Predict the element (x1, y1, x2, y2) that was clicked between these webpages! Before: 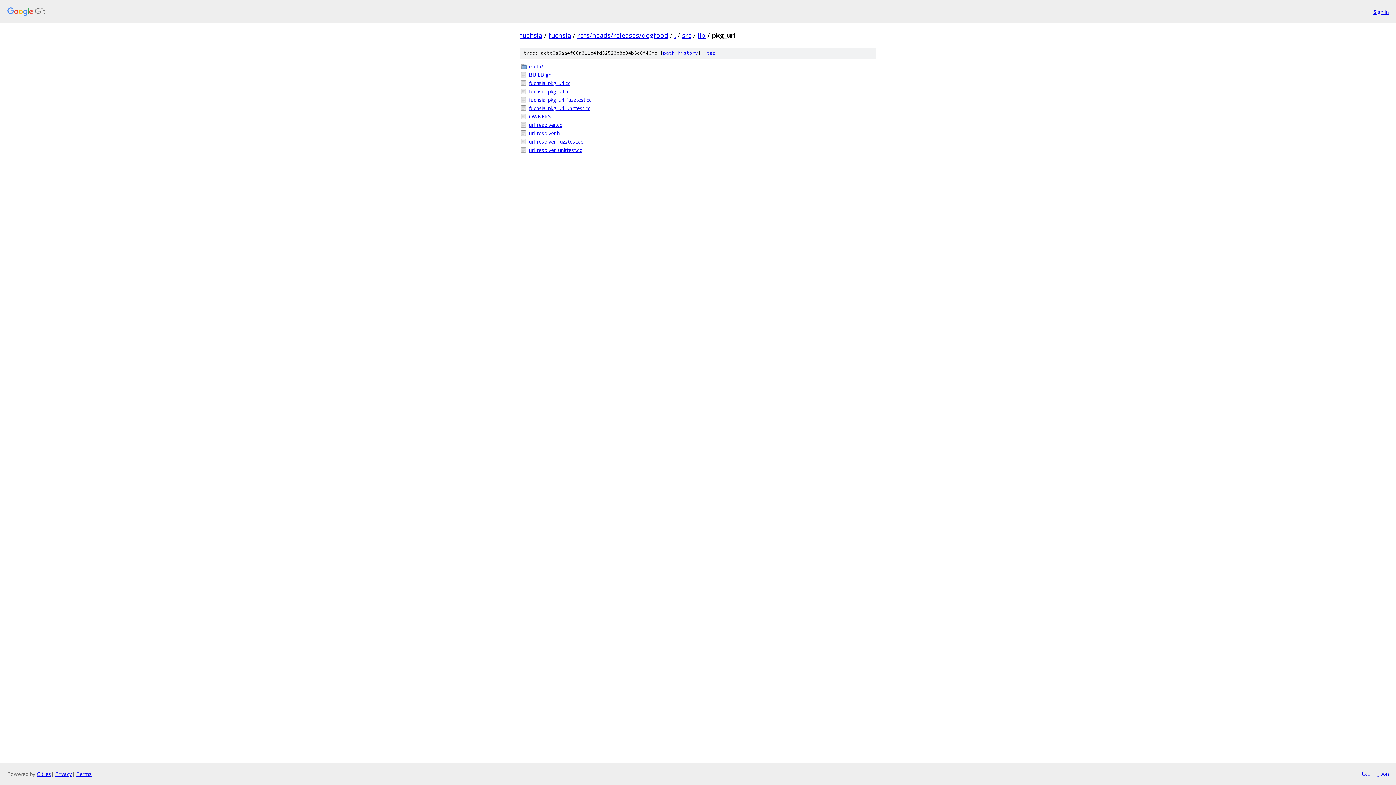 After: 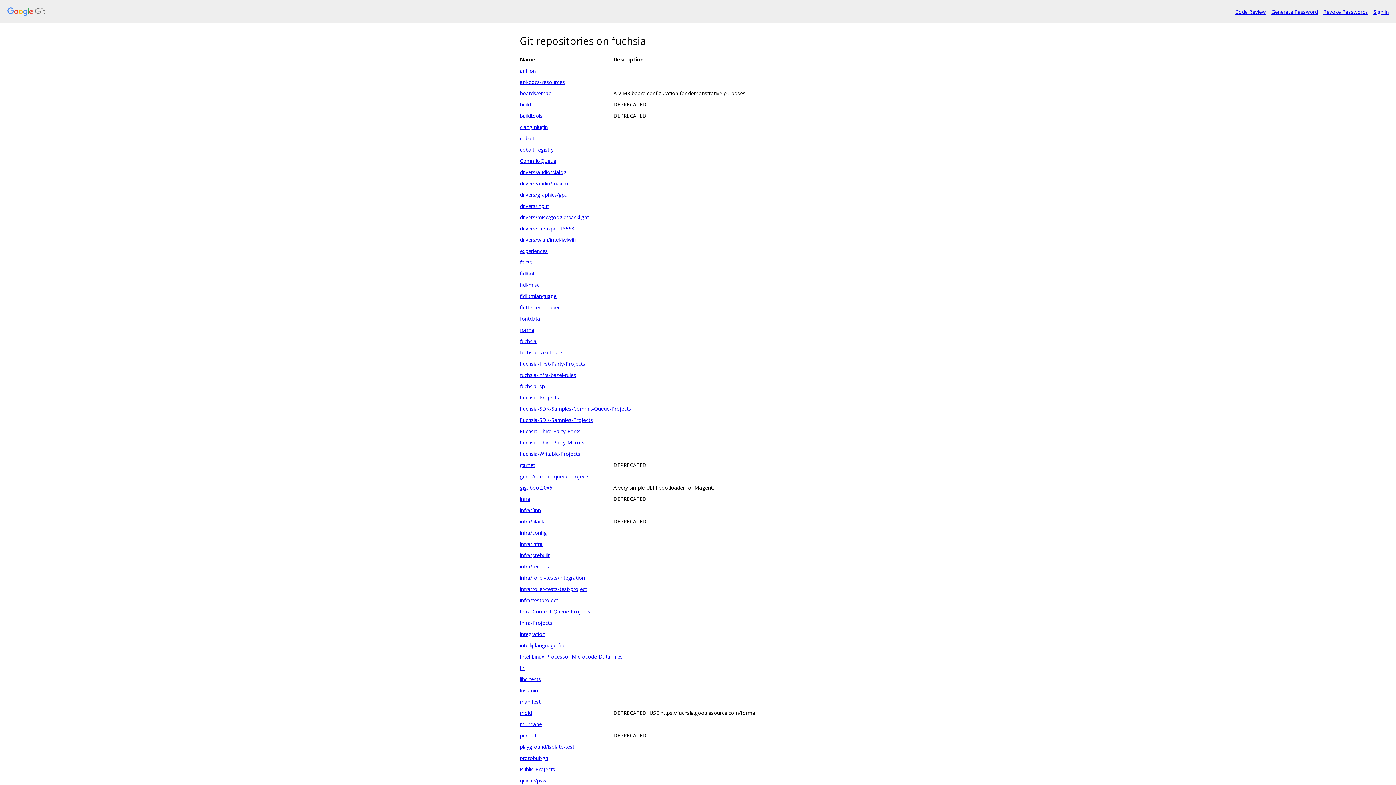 Action: bbox: (520, 30, 542, 39) label: fuchsia